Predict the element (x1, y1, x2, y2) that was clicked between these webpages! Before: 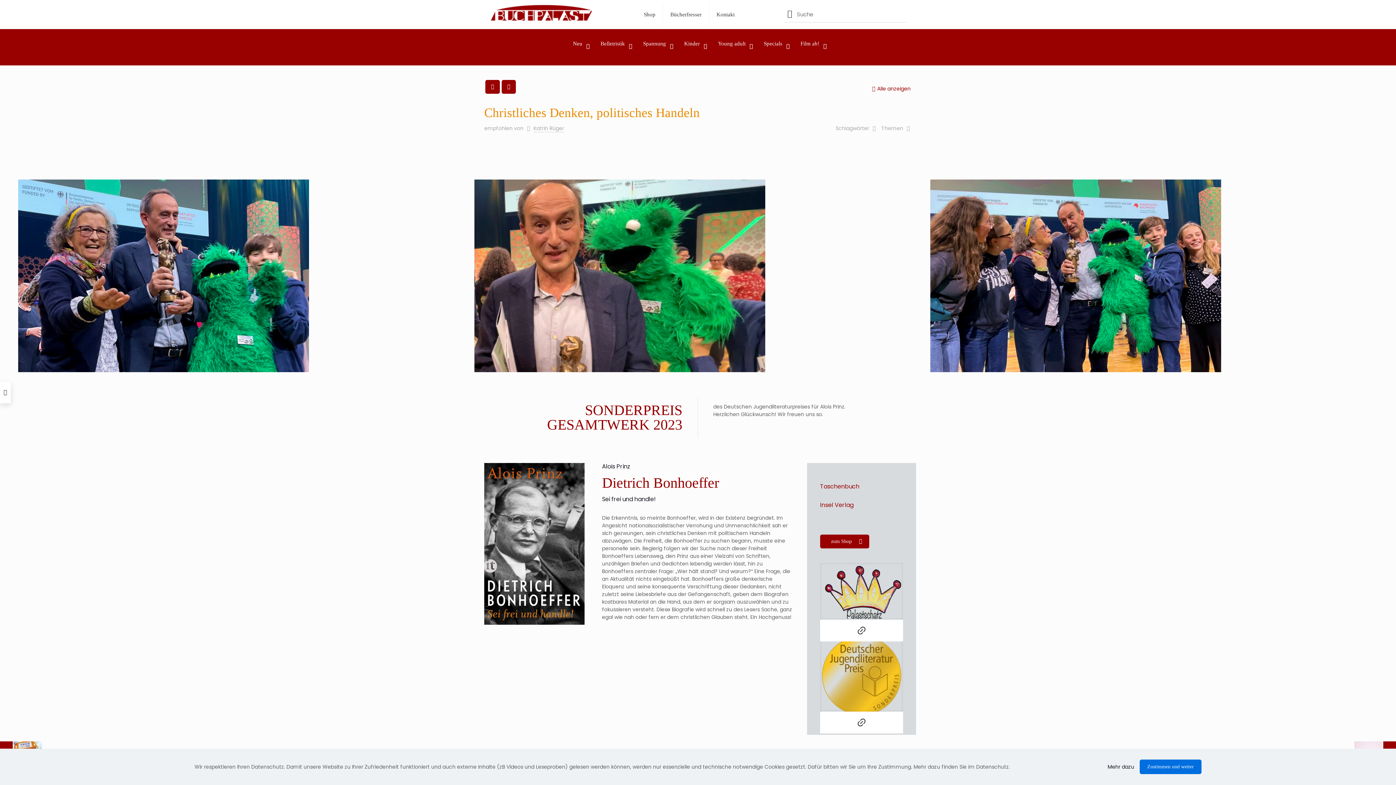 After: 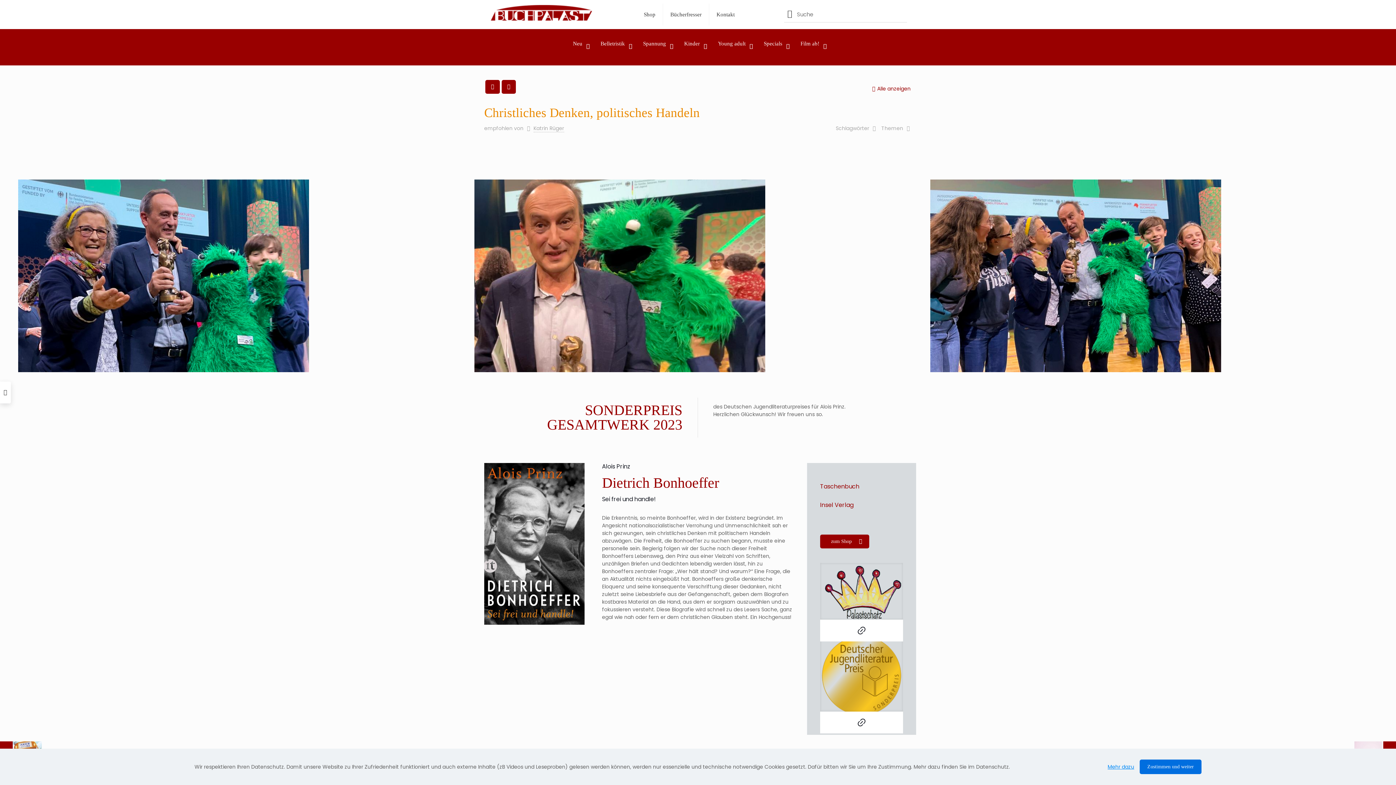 Action: bbox: (1107, 763, 1134, 771) label: Mehr dazu